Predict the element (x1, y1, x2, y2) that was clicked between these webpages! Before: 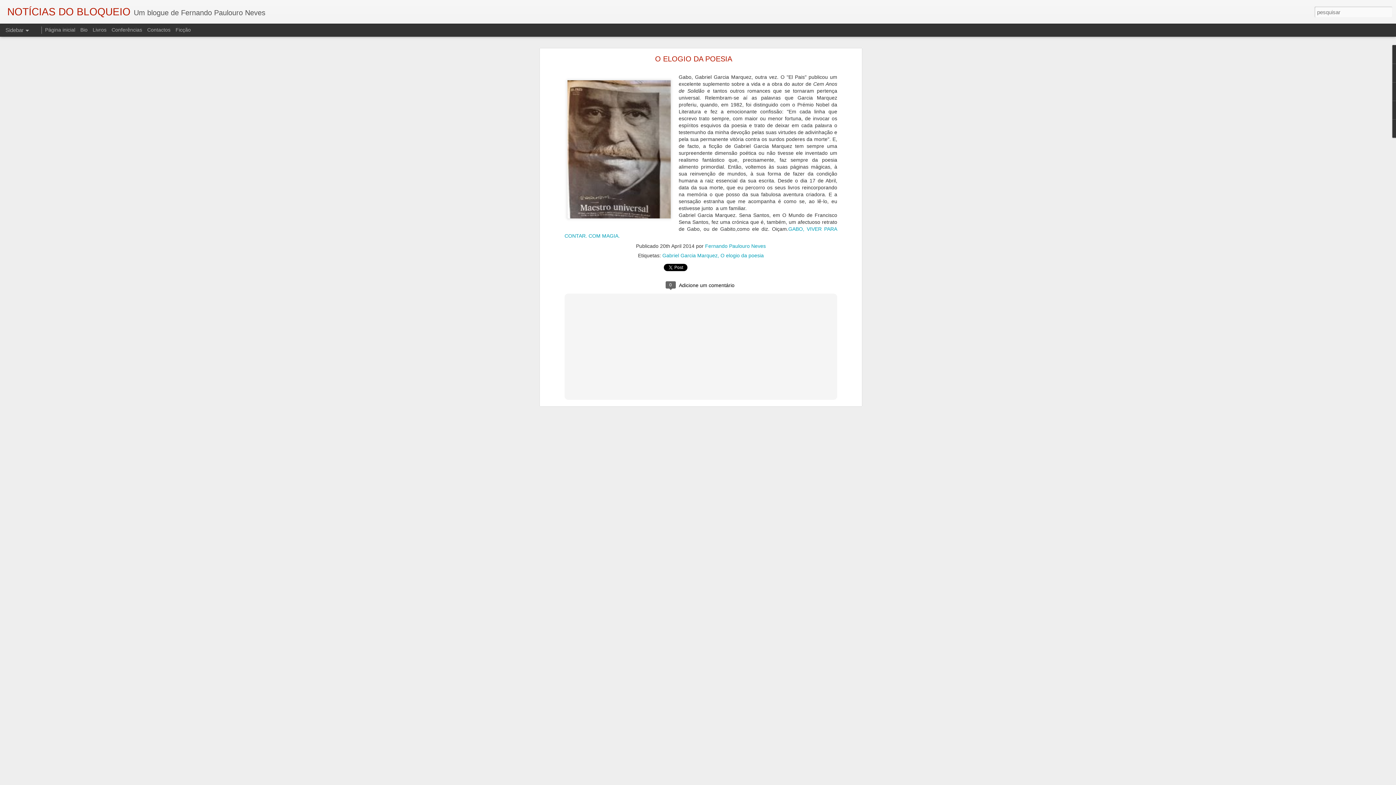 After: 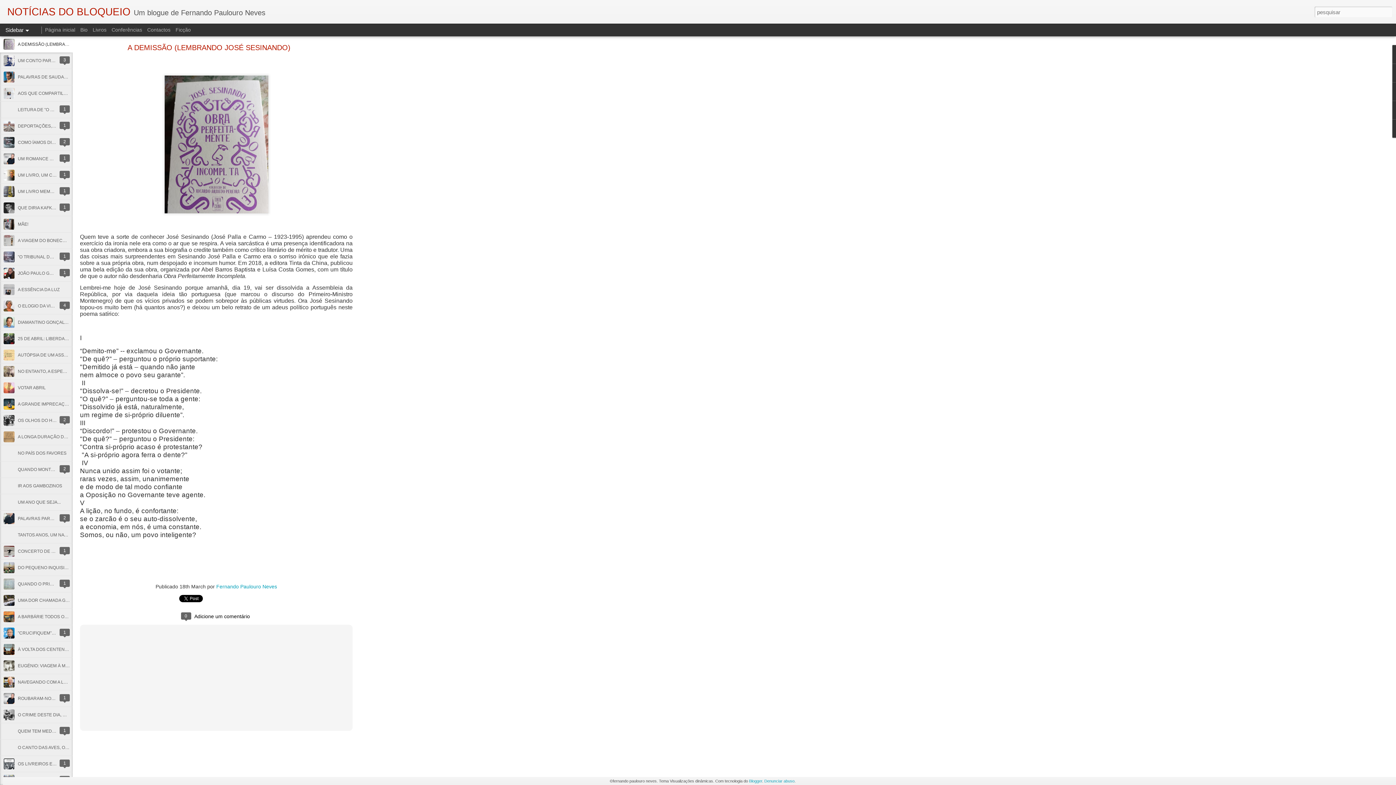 Action: label: Página inicial bbox: (45, 26, 75, 32)